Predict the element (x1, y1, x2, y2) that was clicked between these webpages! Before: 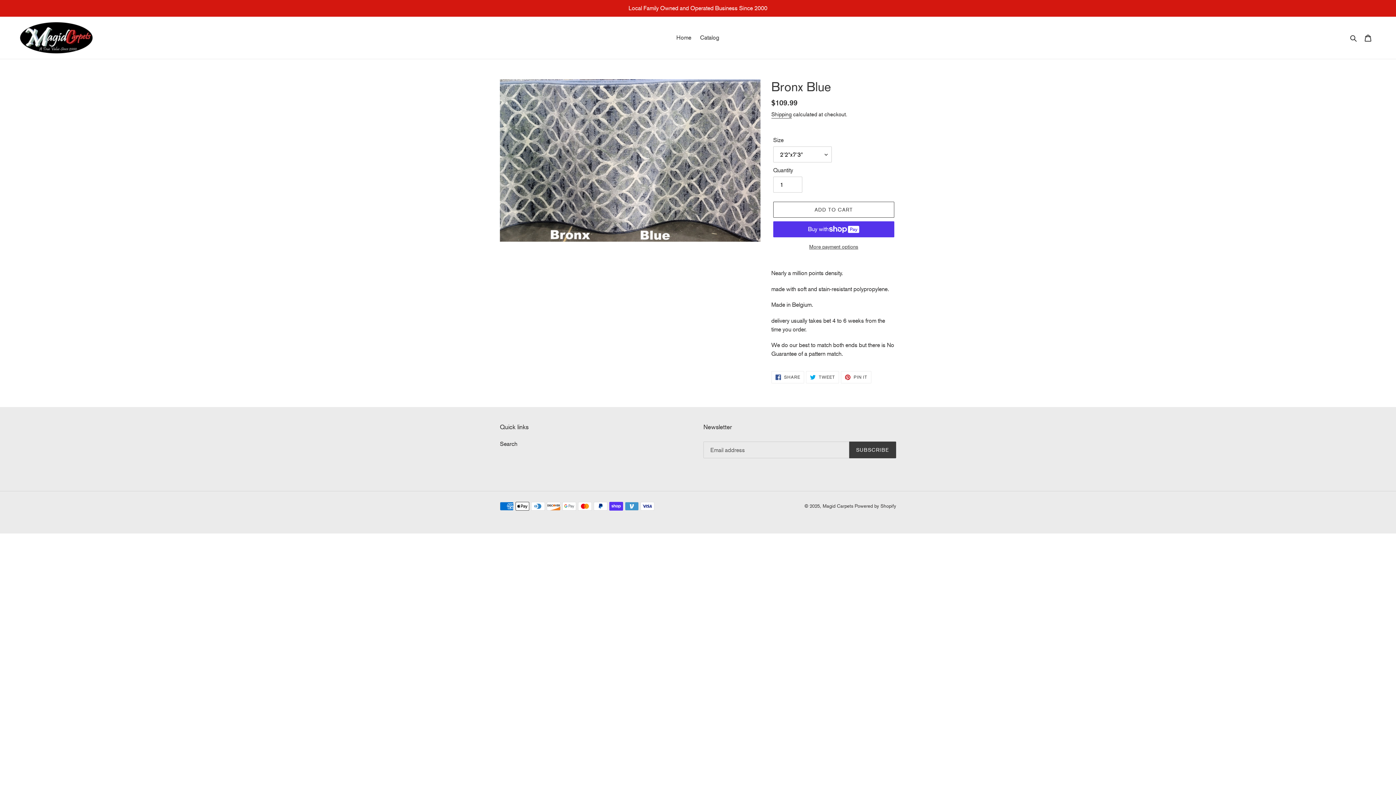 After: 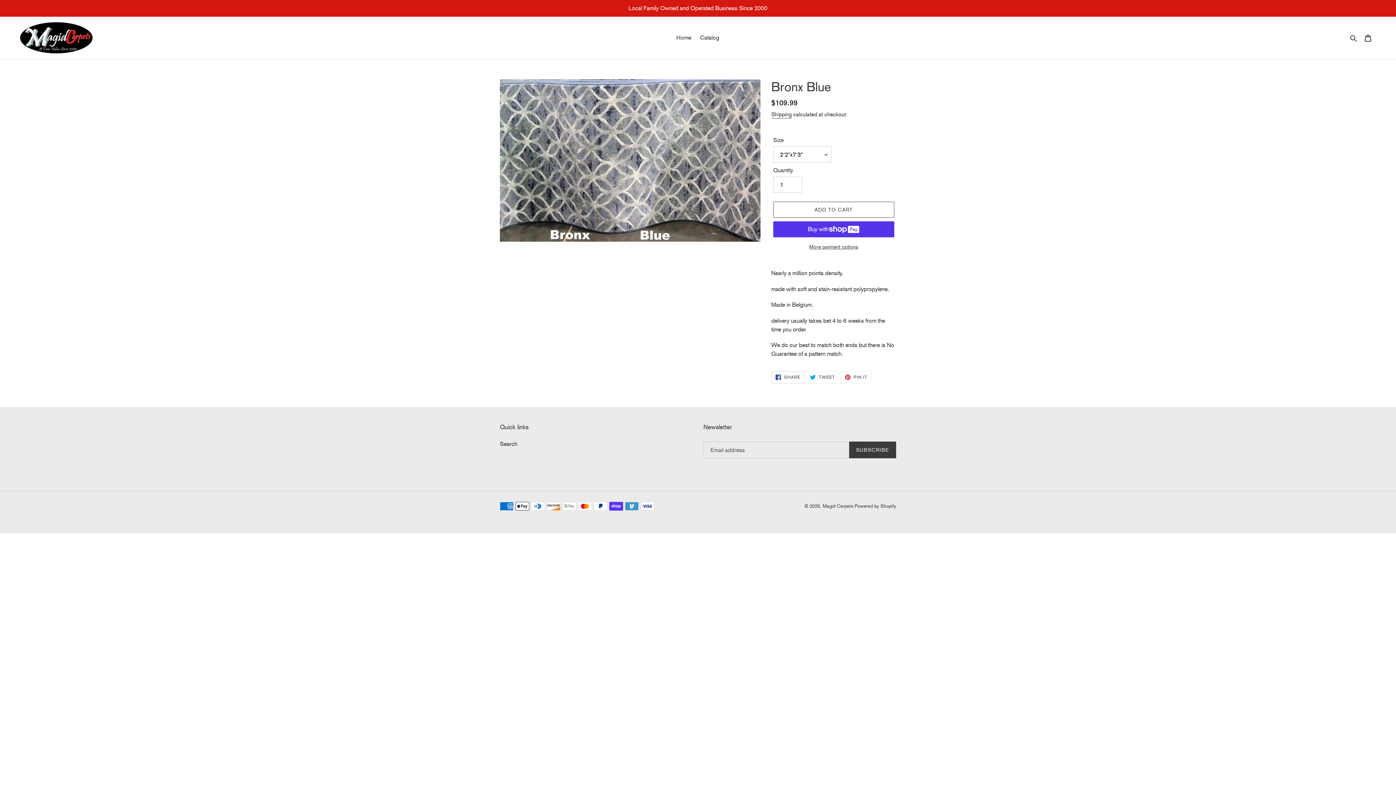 Action: bbox: (771, 371, 804, 383) label:  SHARE
SHARE ON FACEBOOK